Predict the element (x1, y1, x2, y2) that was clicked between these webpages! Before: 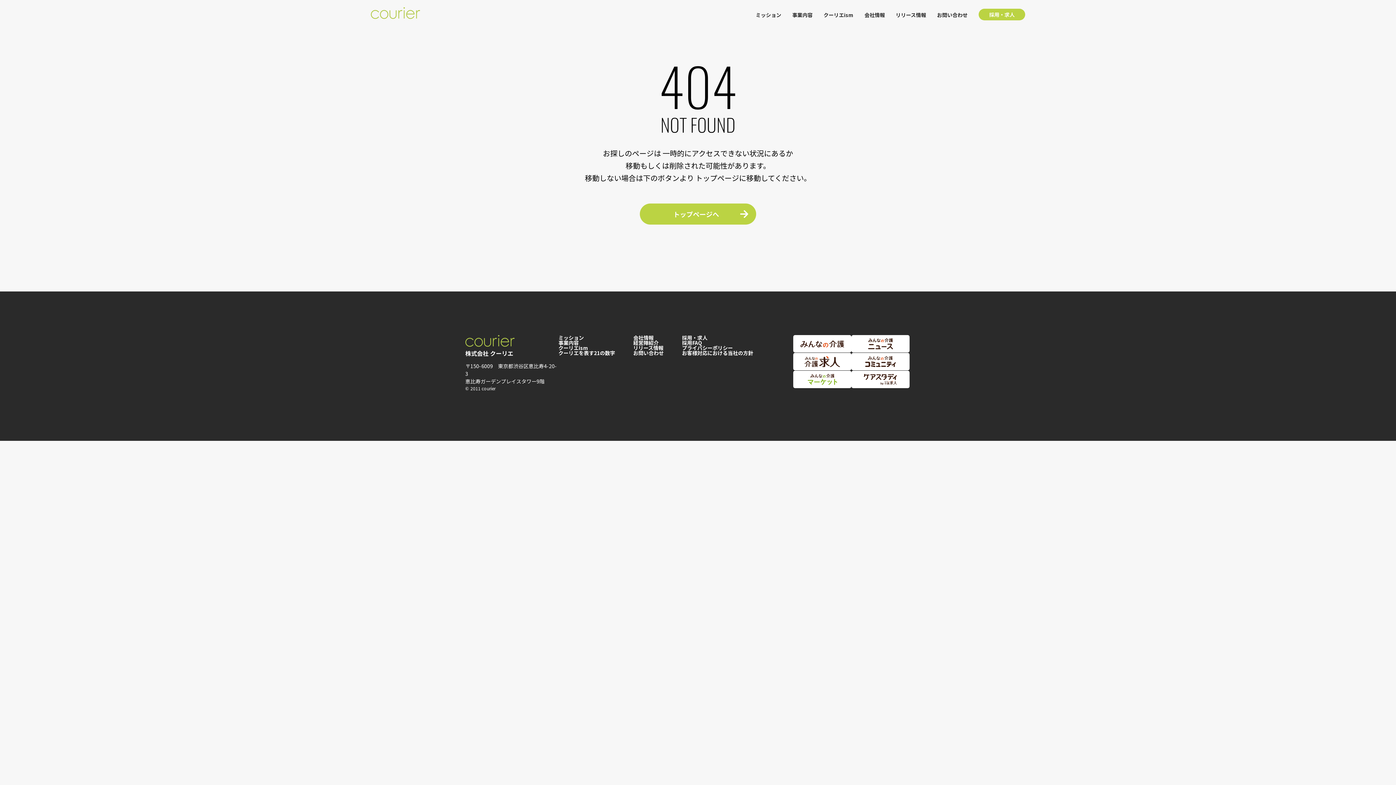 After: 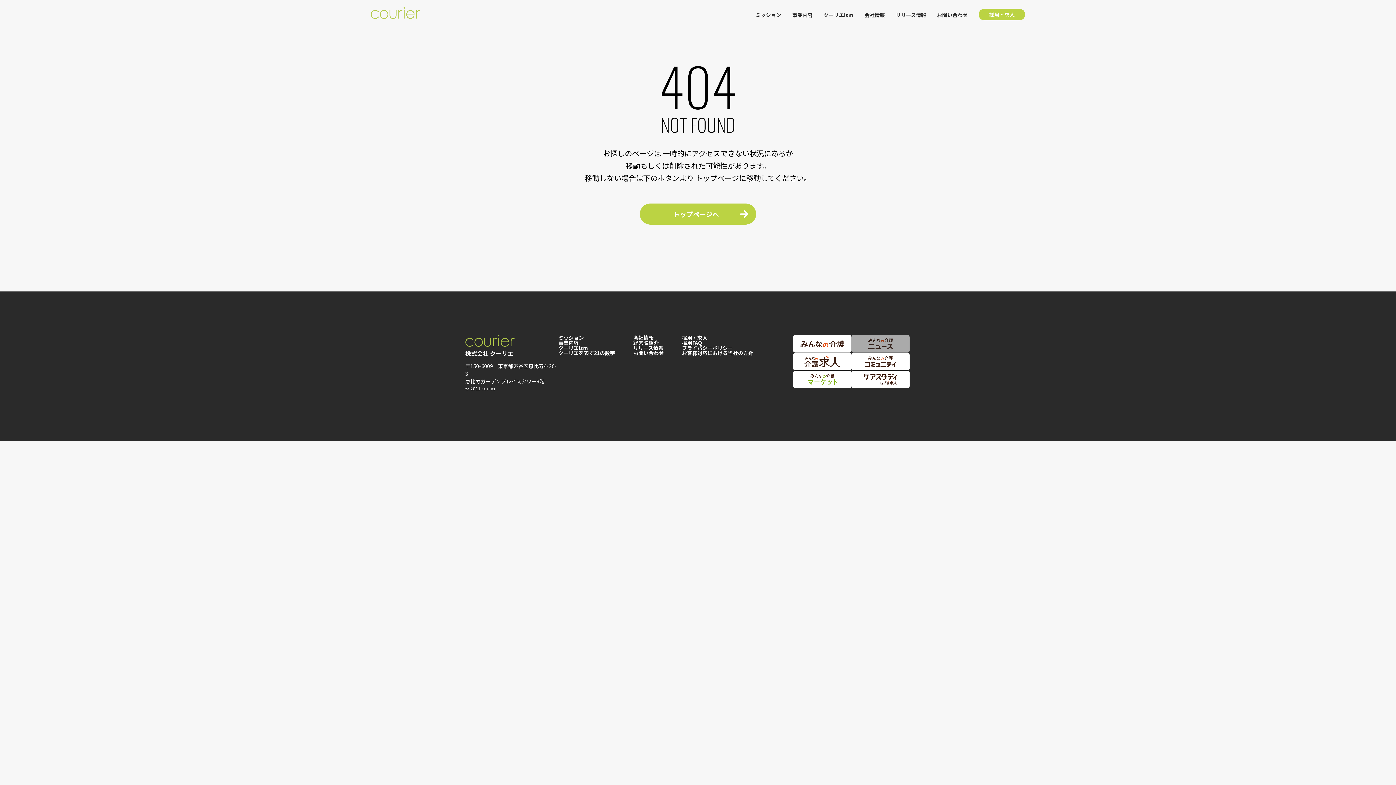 Action: bbox: (851, 335, 909, 353)